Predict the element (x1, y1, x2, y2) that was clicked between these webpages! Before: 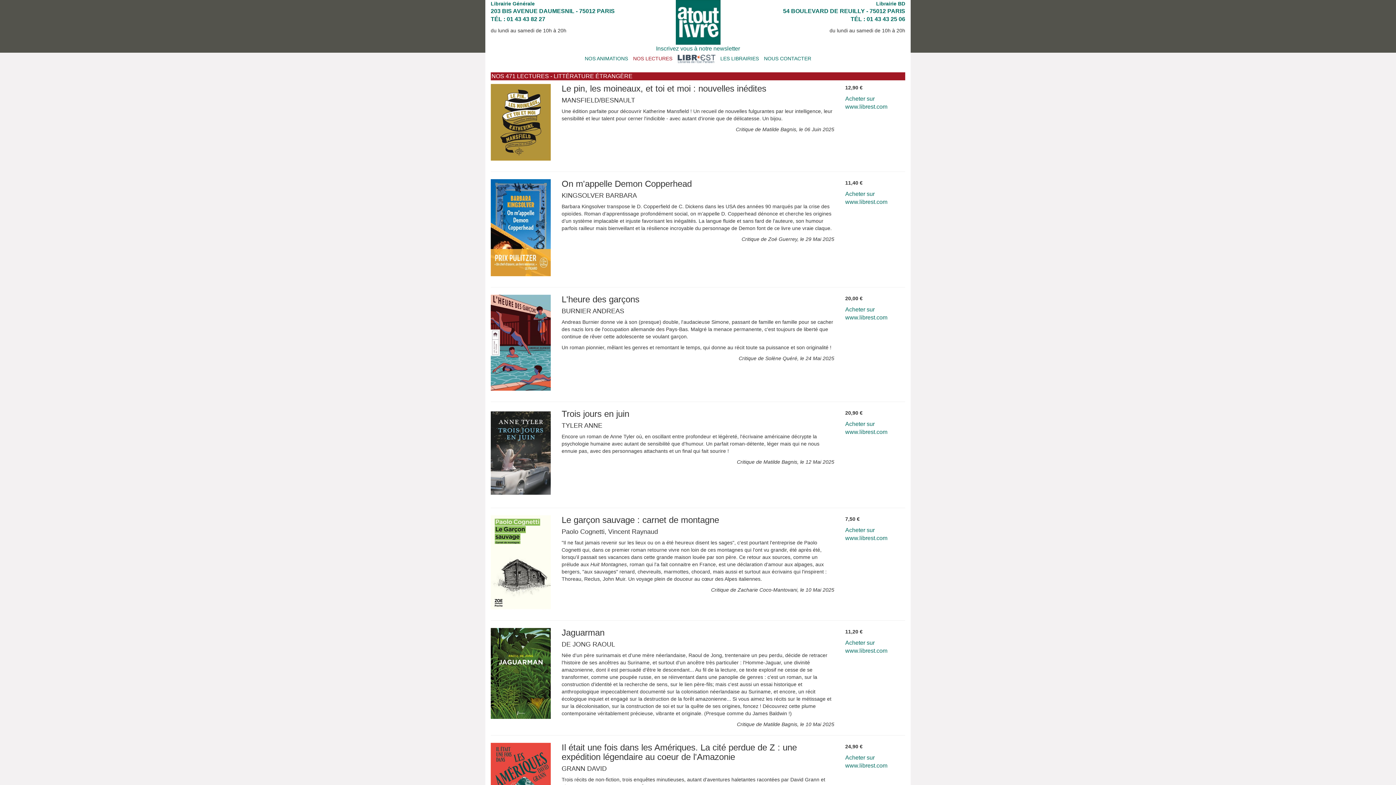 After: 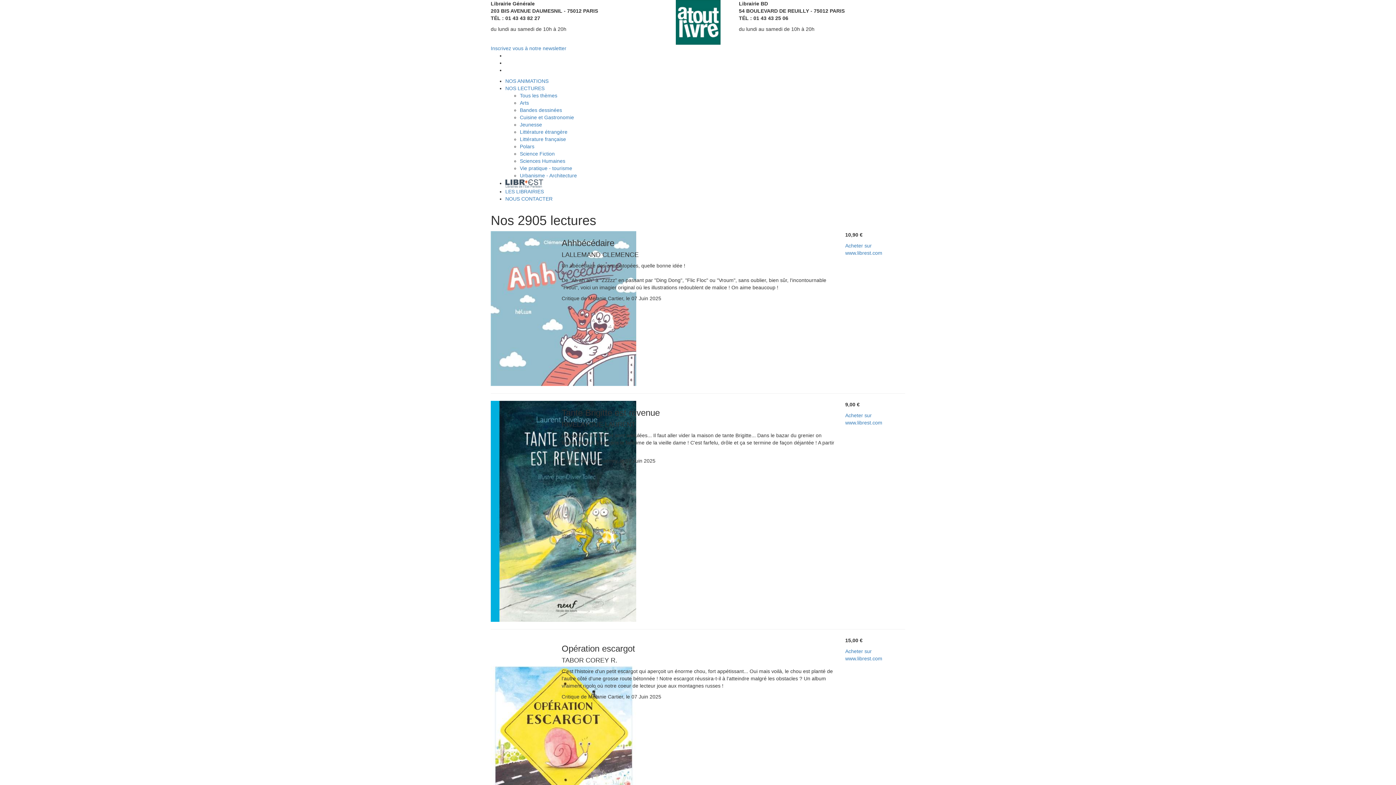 Action: label: NOS LECTURES bbox: (633, 55, 672, 61)